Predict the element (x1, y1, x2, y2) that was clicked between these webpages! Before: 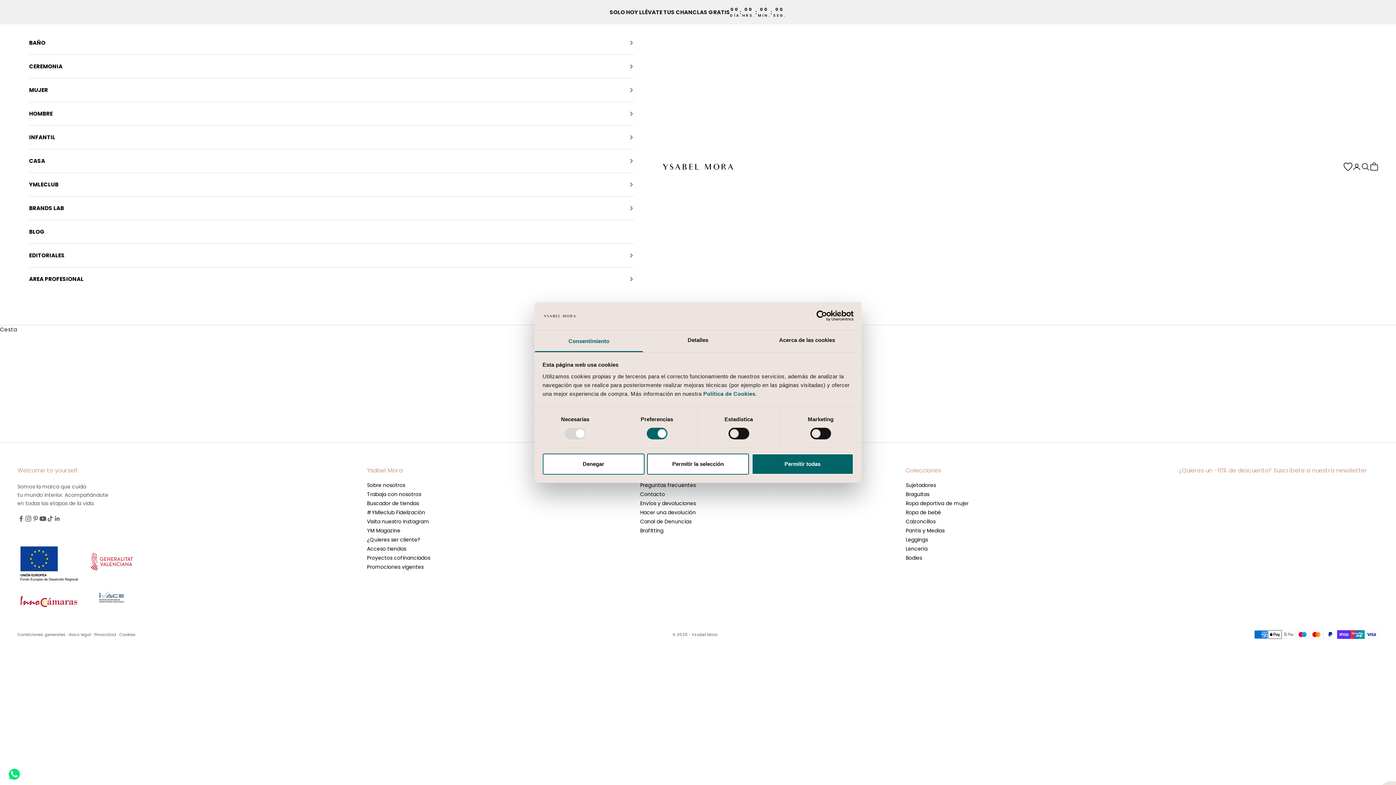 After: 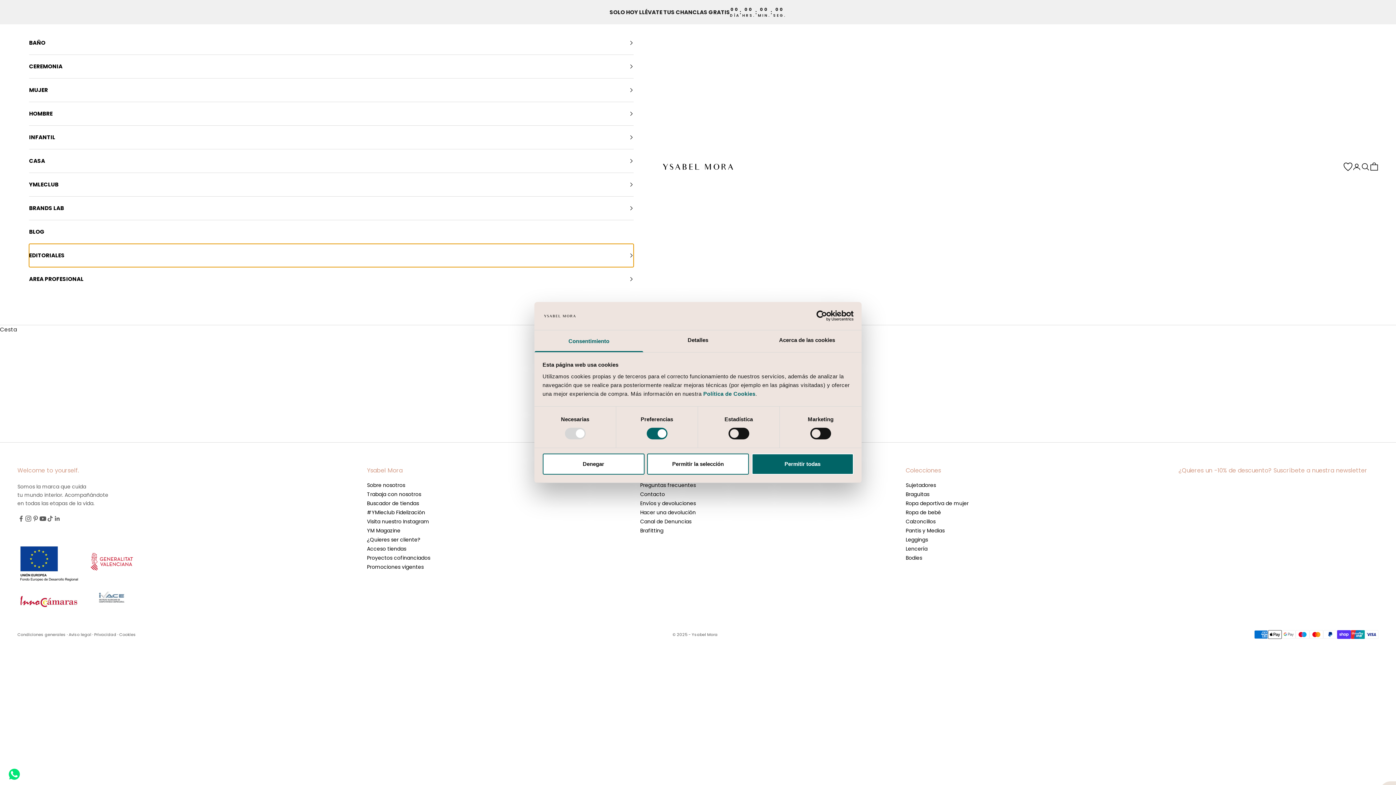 Action: label: EDITORIALES bbox: (29, 244, 633, 267)